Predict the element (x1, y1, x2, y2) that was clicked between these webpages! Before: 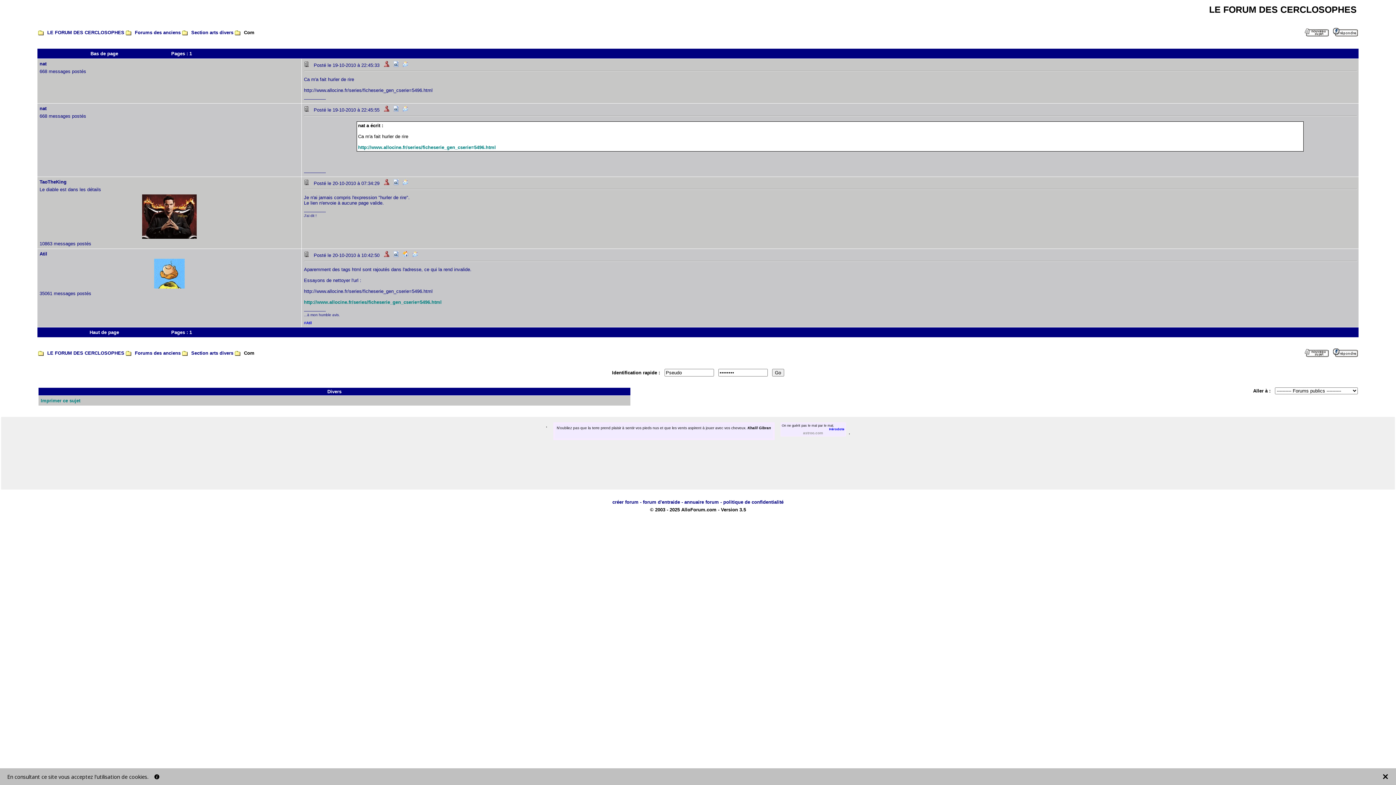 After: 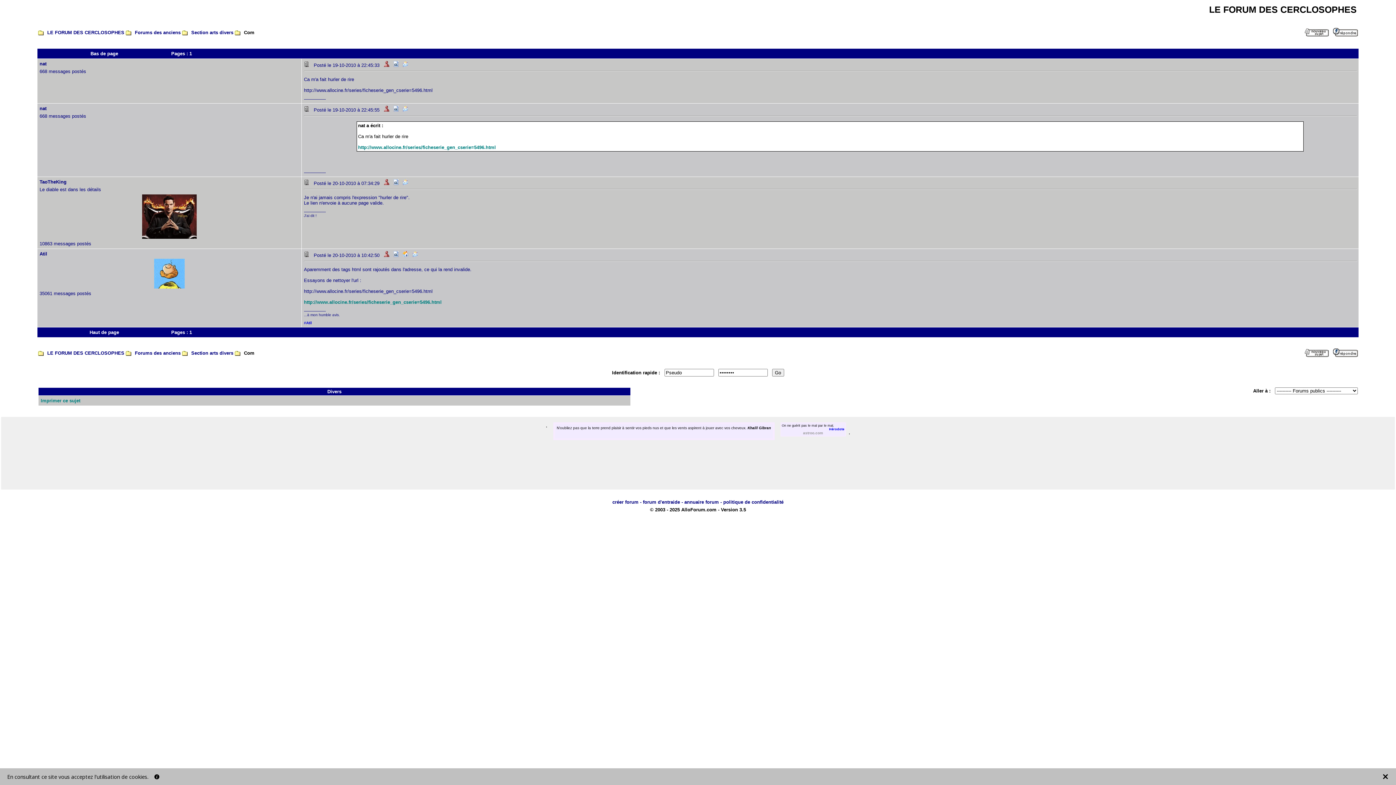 Action: bbox: (304, 61, 309, 68)